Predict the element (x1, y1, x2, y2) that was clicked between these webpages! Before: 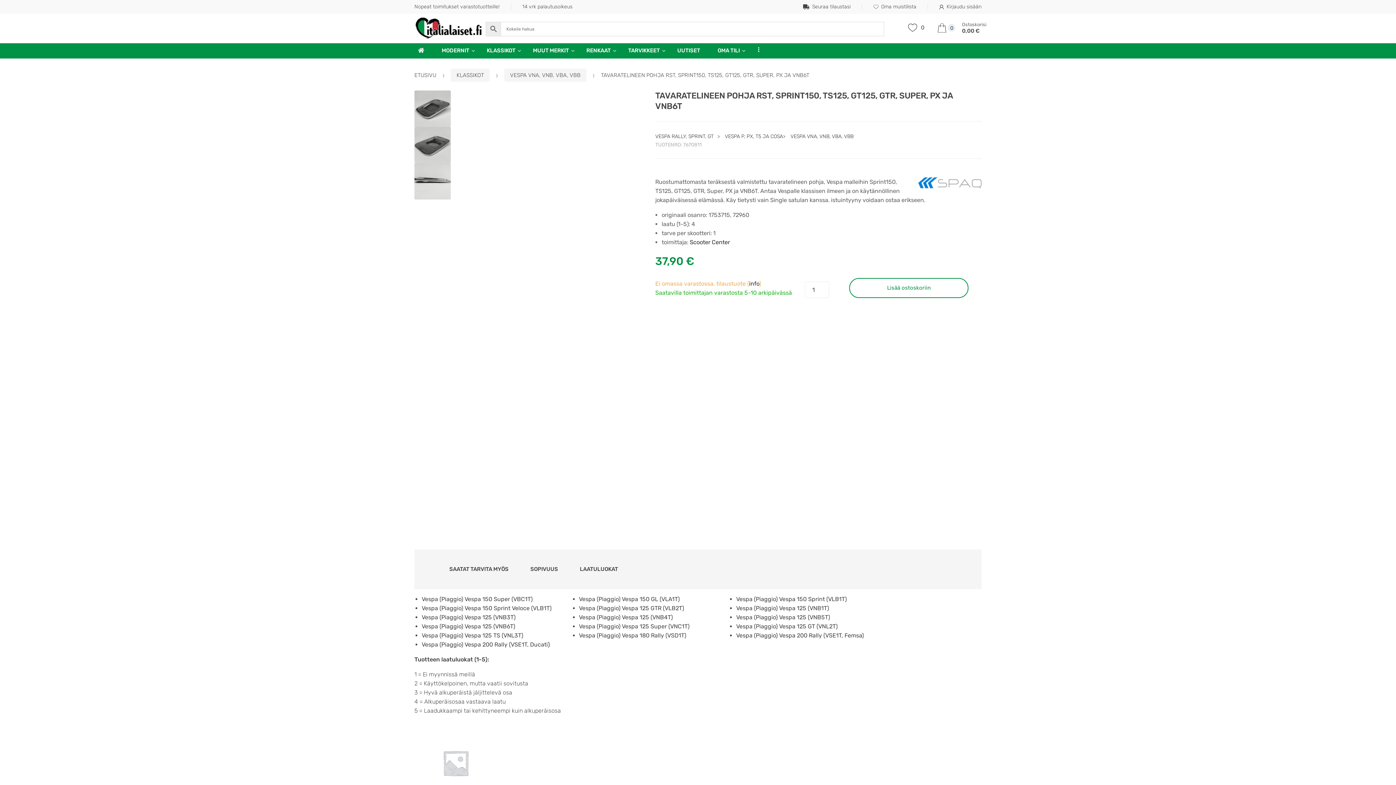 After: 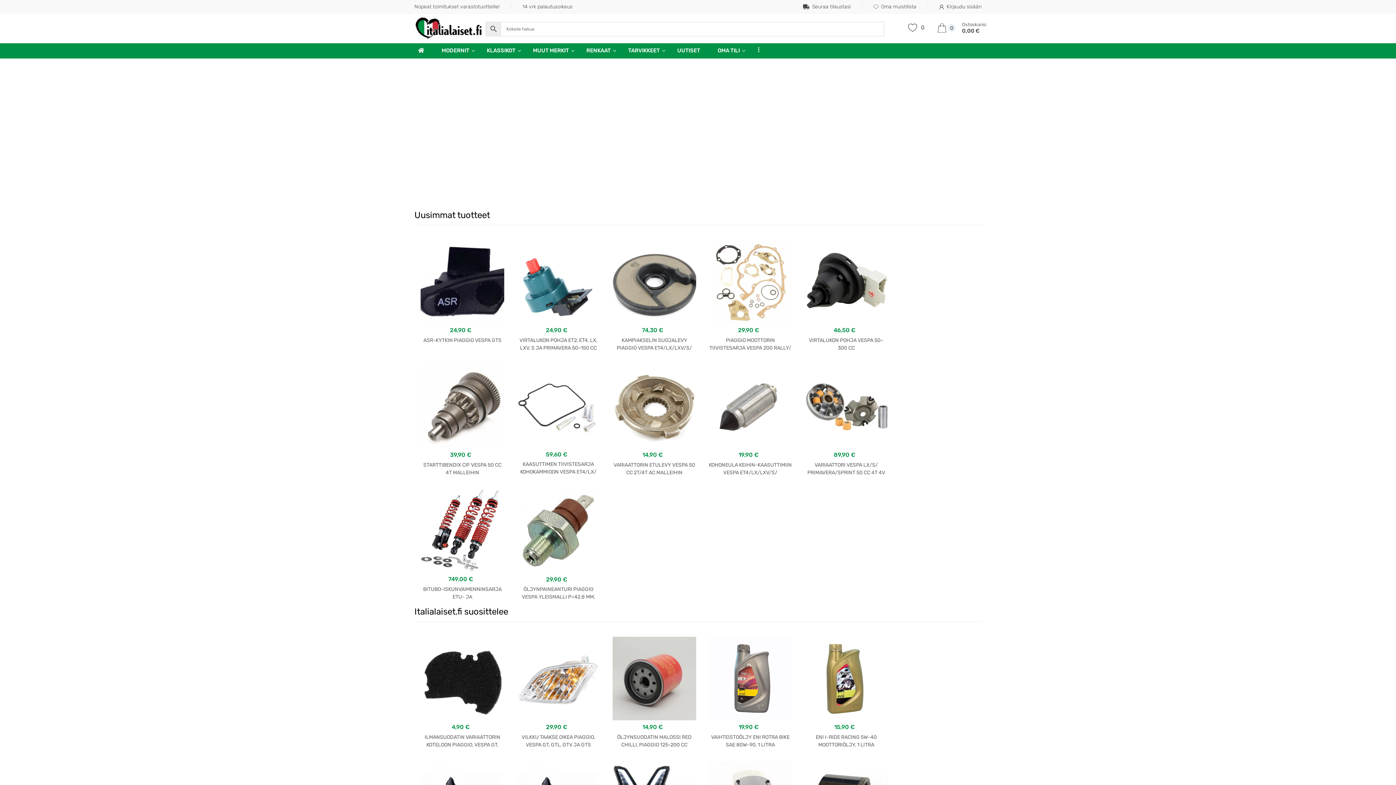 Action: label: ETUSIVU bbox: (414, 71, 436, 78)